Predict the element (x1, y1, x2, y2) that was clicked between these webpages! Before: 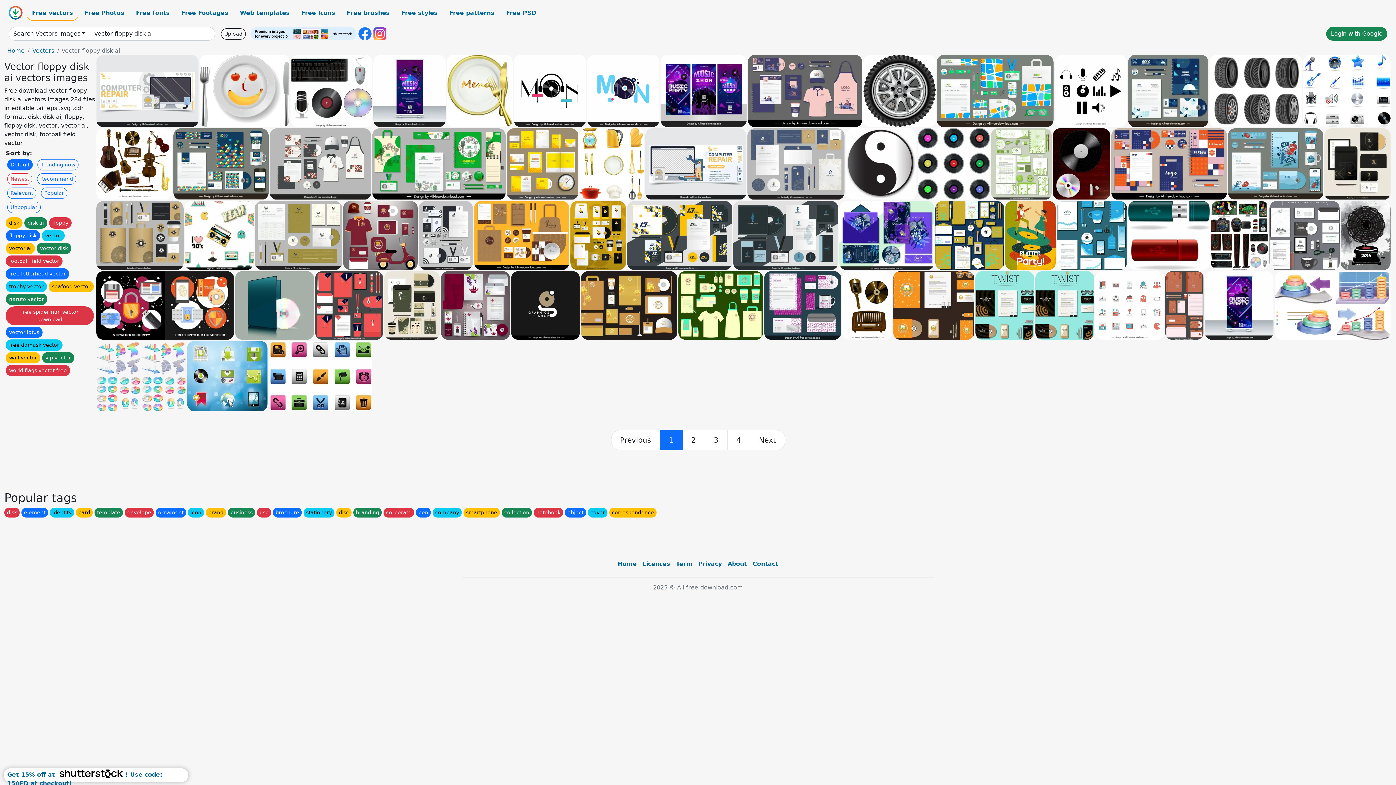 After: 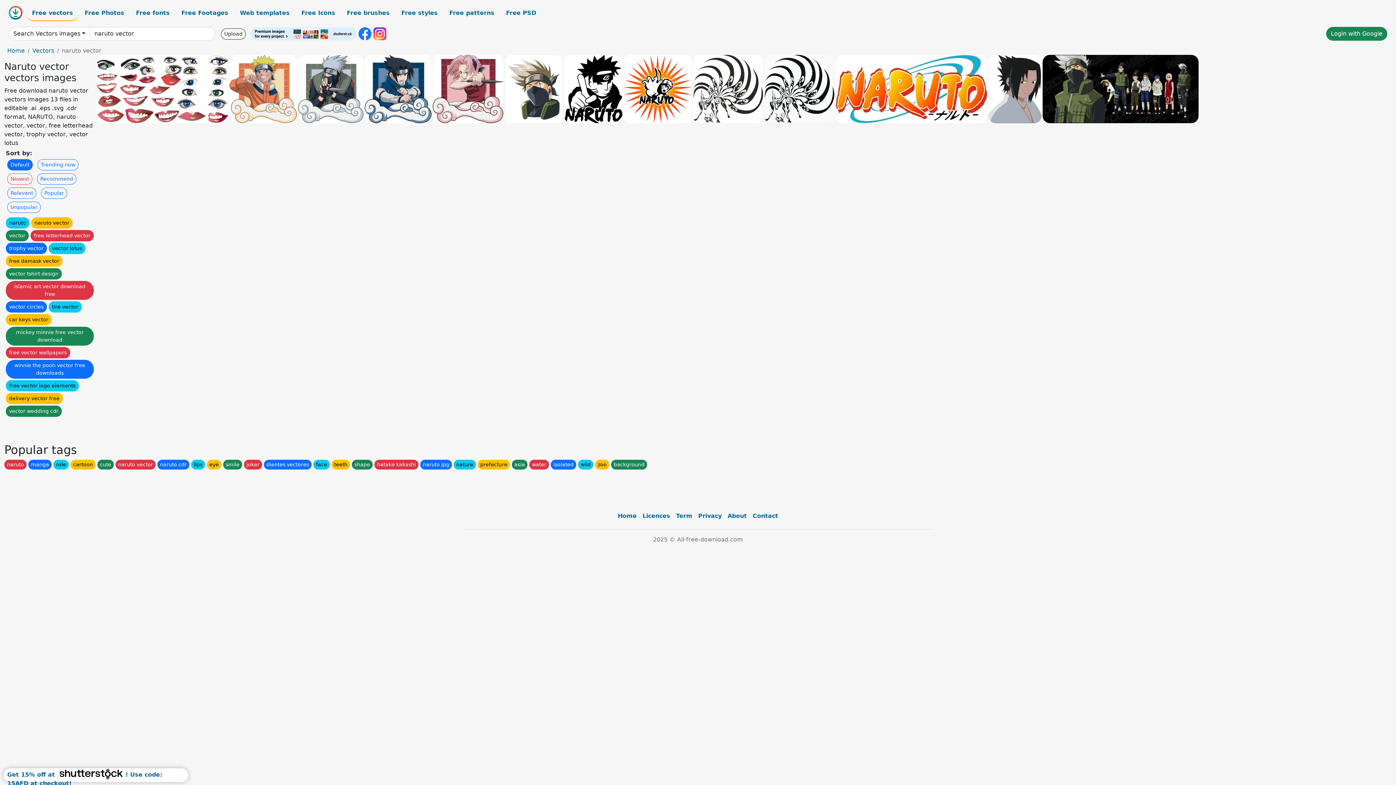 Action: label: naruto vector bbox: (5, 293, 47, 305)